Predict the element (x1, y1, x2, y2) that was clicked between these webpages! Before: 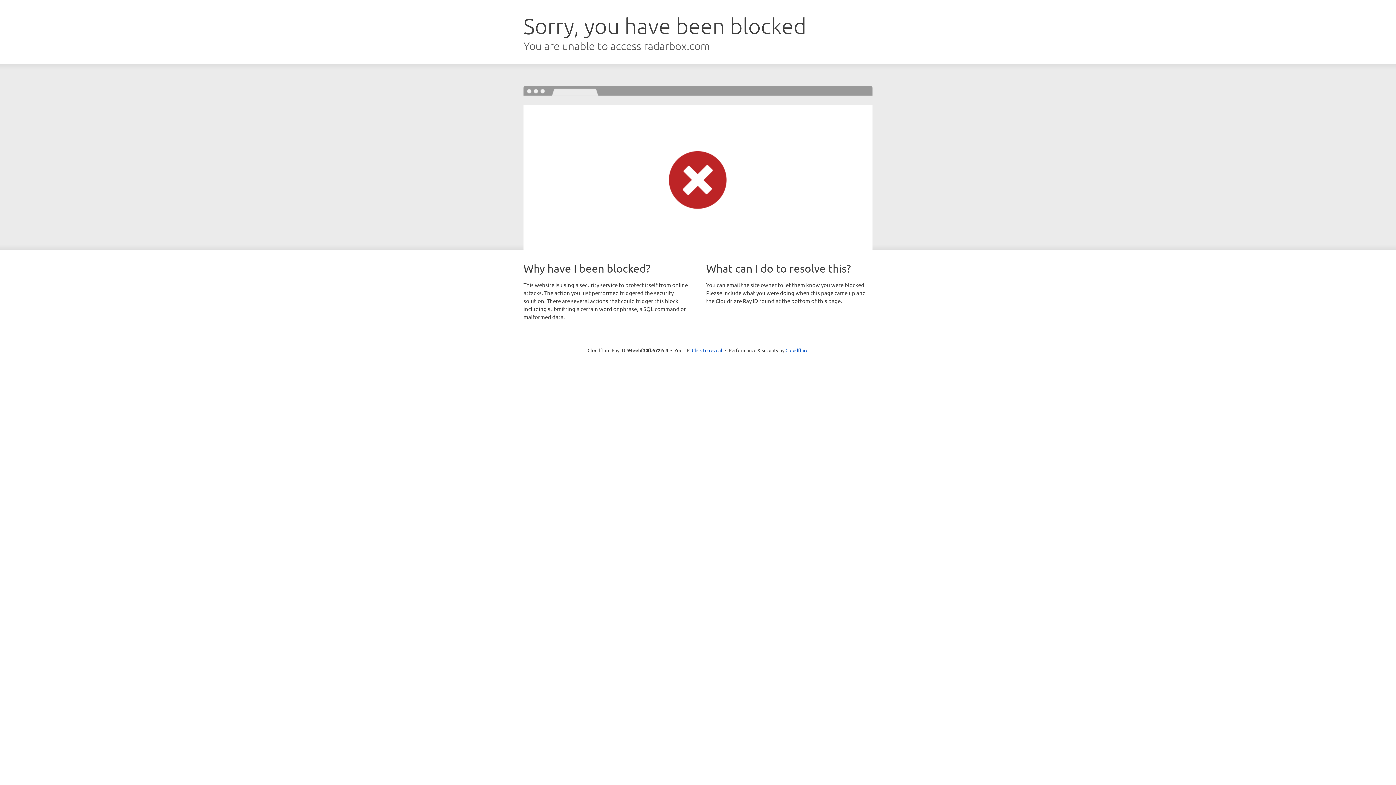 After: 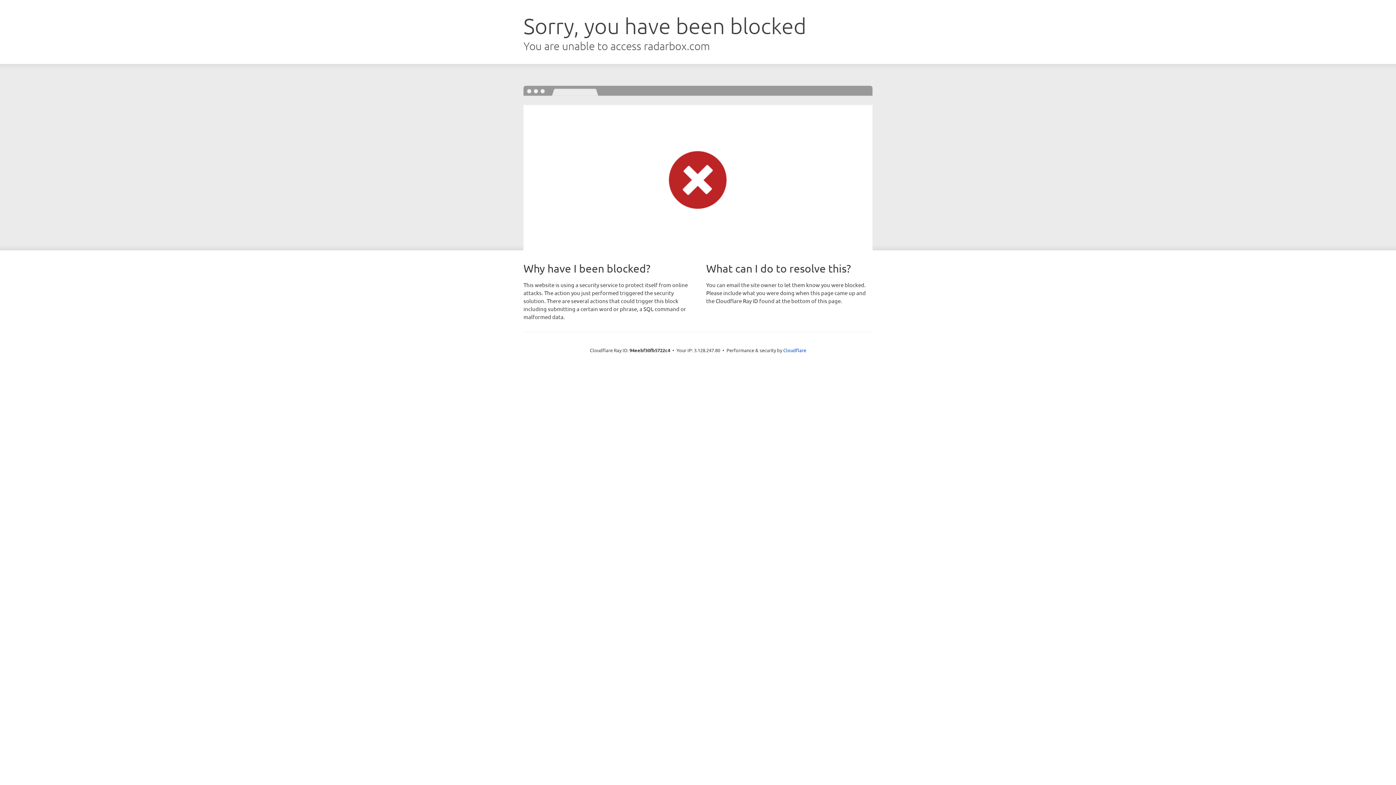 Action: bbox: (692, 346, 722, 353) label: Click to reveal